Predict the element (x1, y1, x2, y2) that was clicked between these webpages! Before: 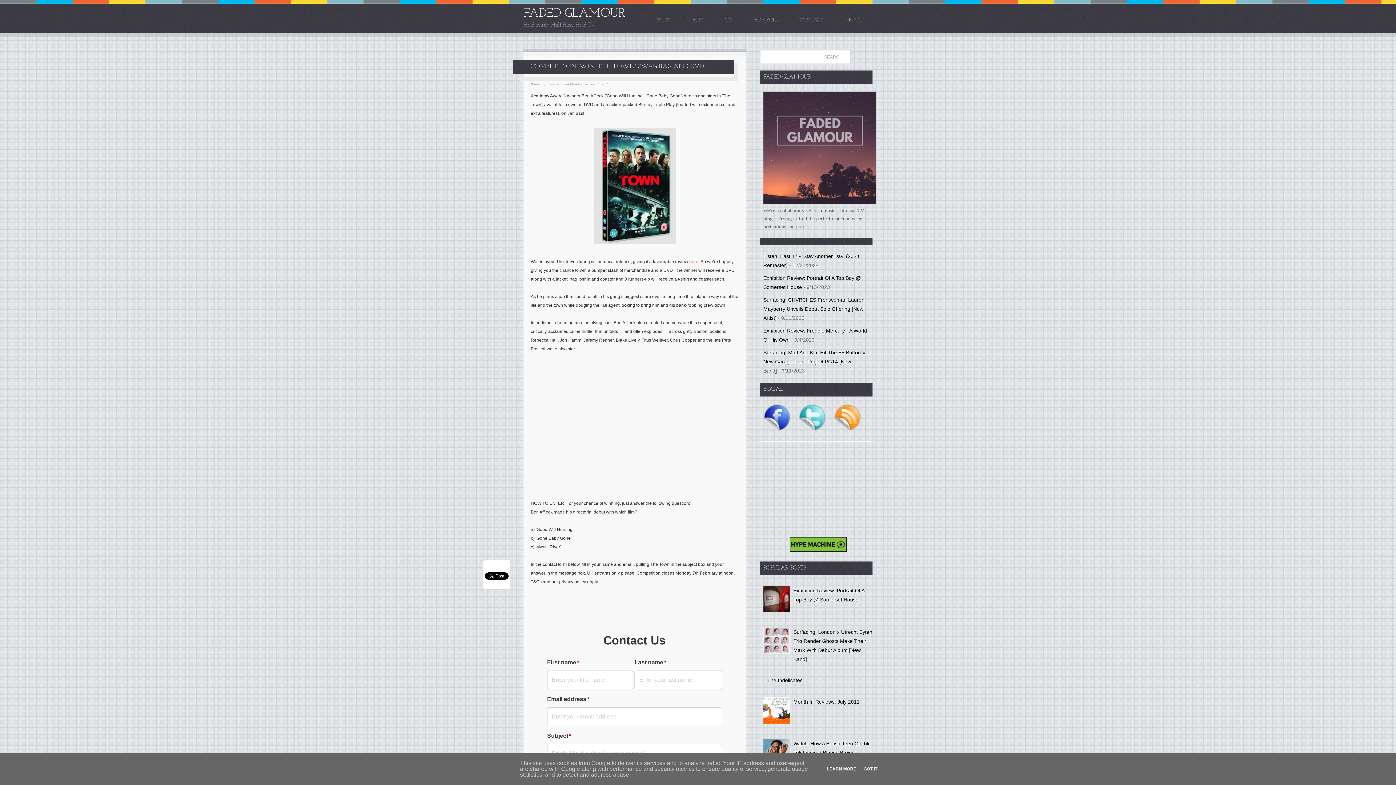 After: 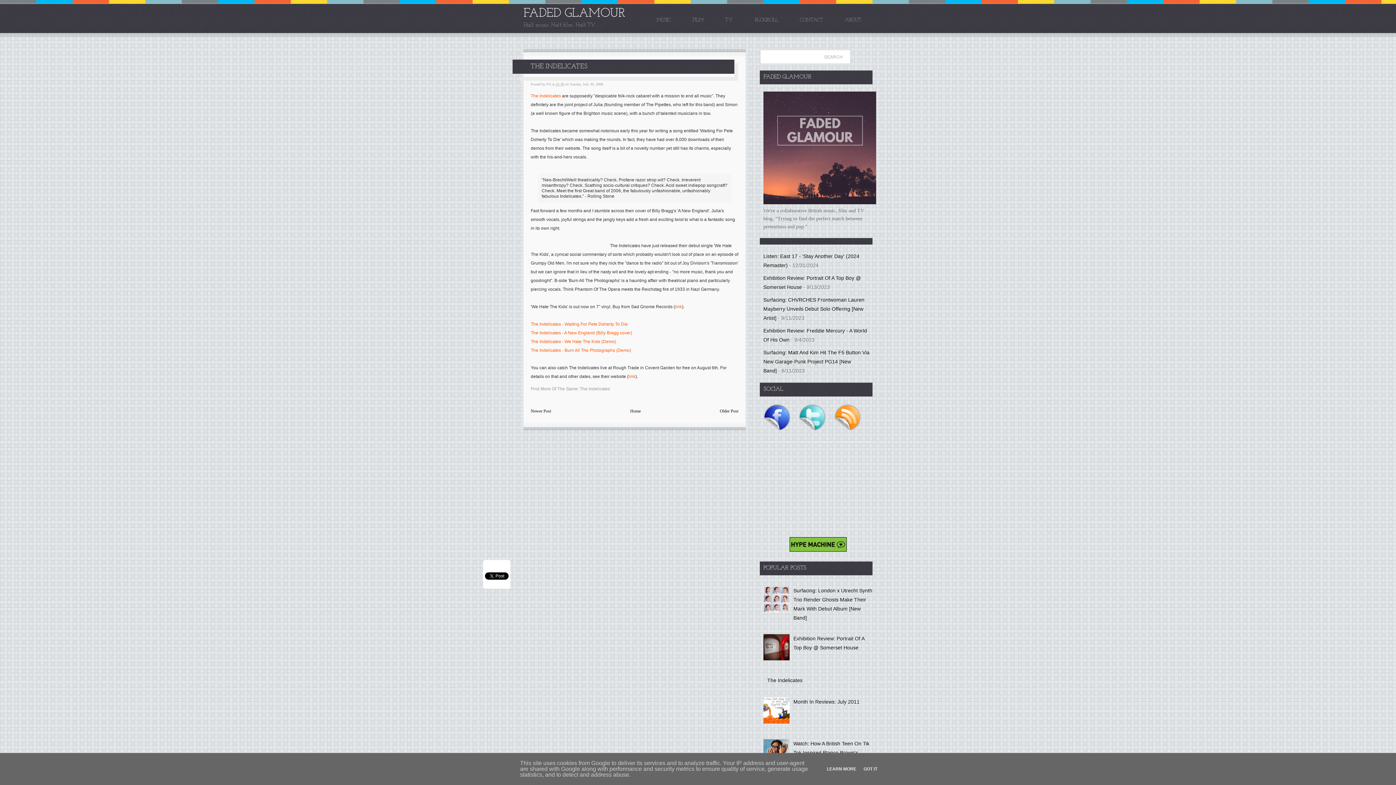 Action: bbox: (767, 677, 802, 683) label: The Indelicates